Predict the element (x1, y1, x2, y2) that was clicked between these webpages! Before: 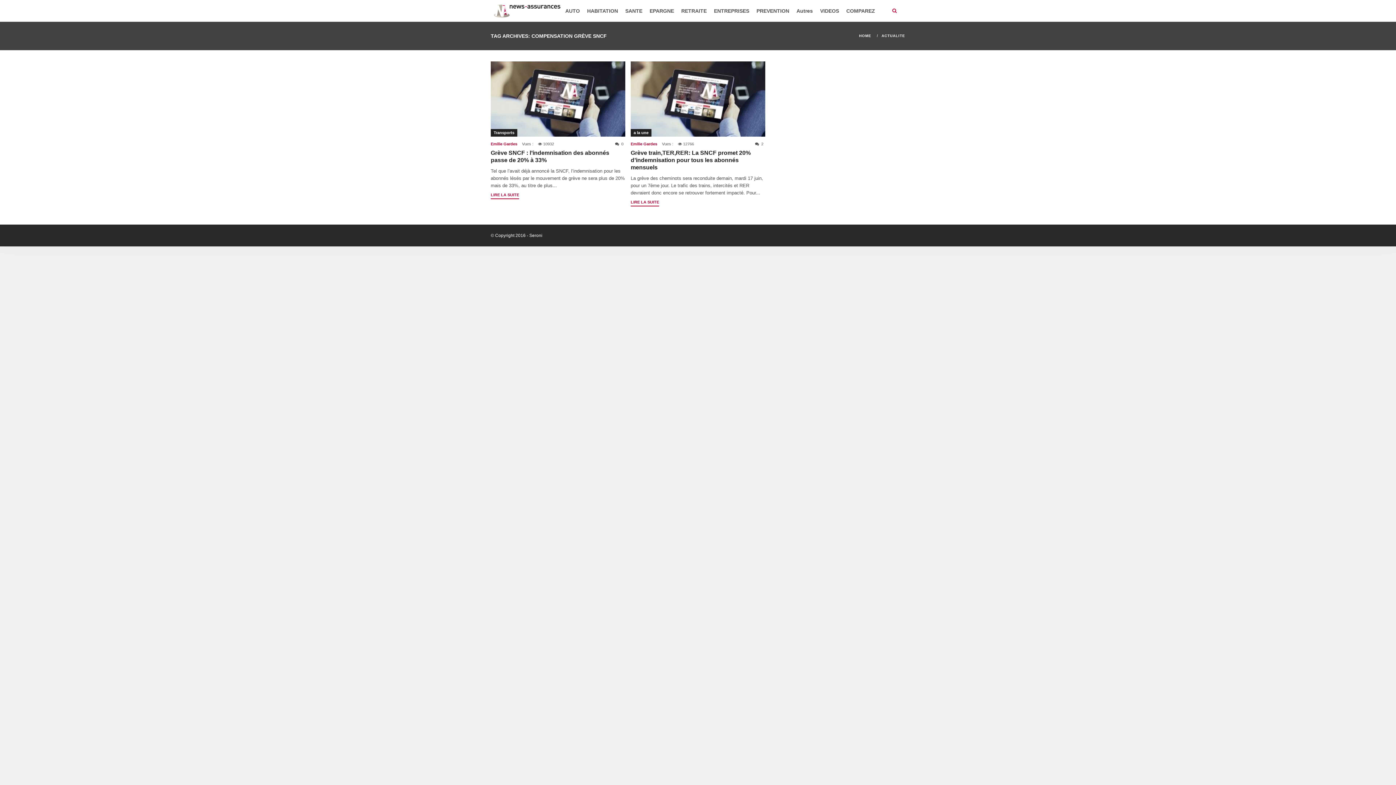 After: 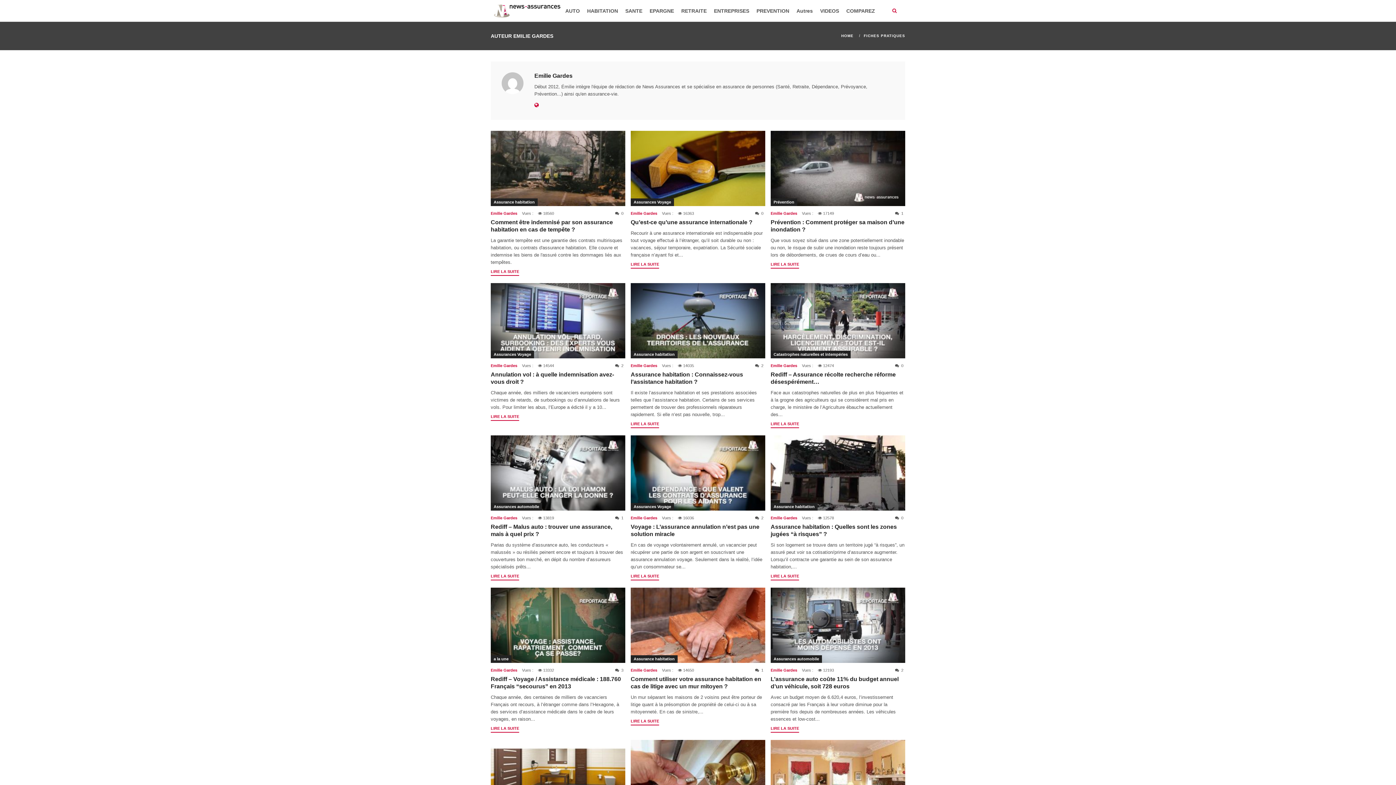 Action: label: Emilie Gardes bbox: (490, 141, 517, 146)